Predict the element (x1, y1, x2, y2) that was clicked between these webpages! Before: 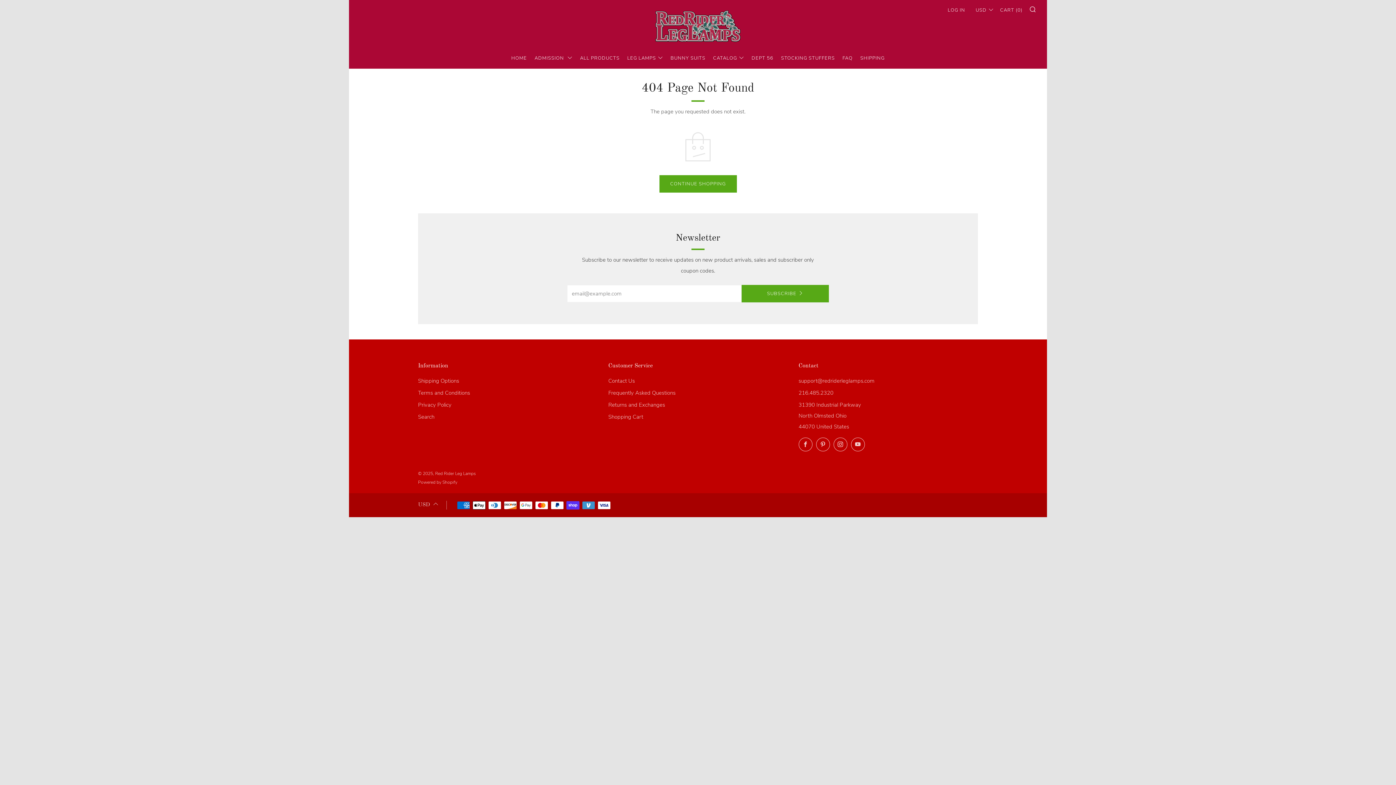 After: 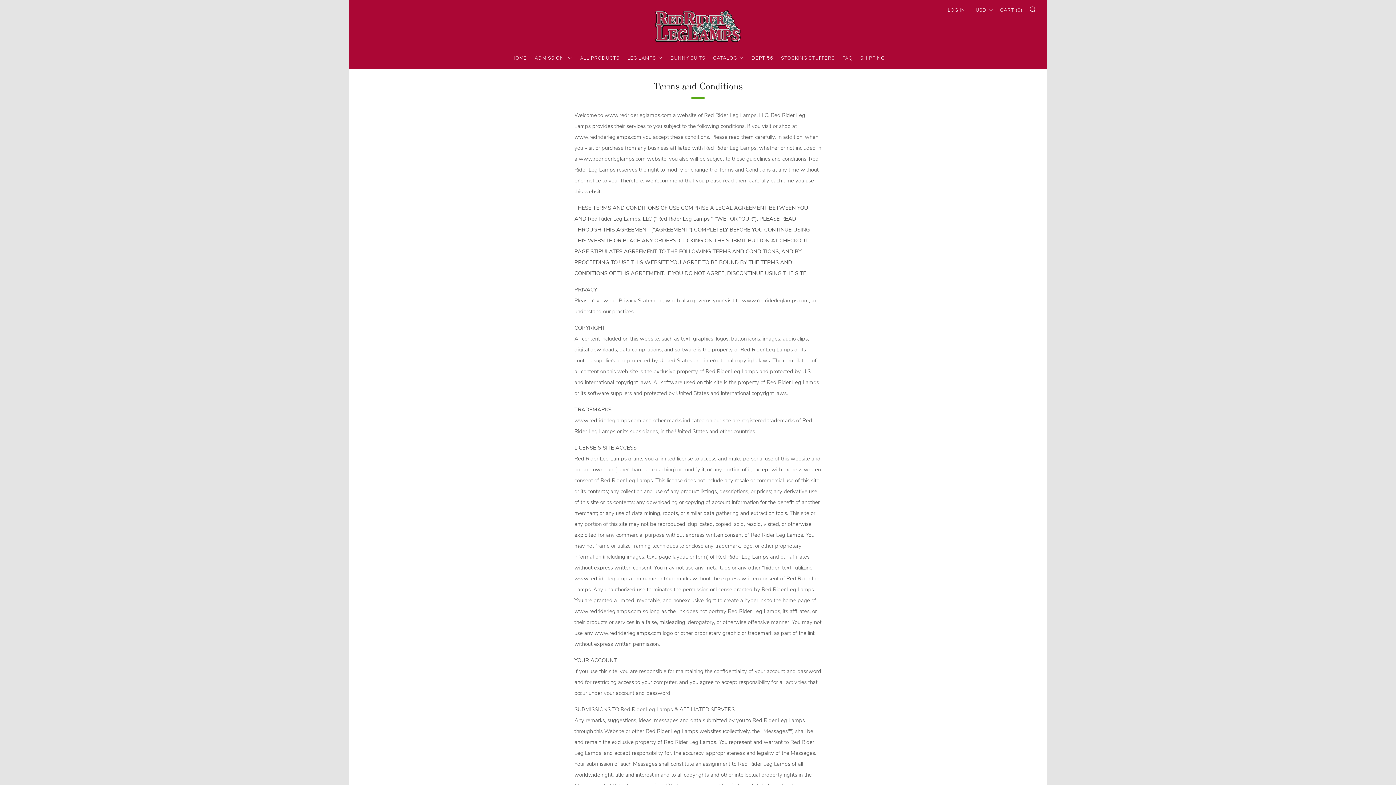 Action: label: Terms and Conditions bbox: (418, 389, 470, 396)